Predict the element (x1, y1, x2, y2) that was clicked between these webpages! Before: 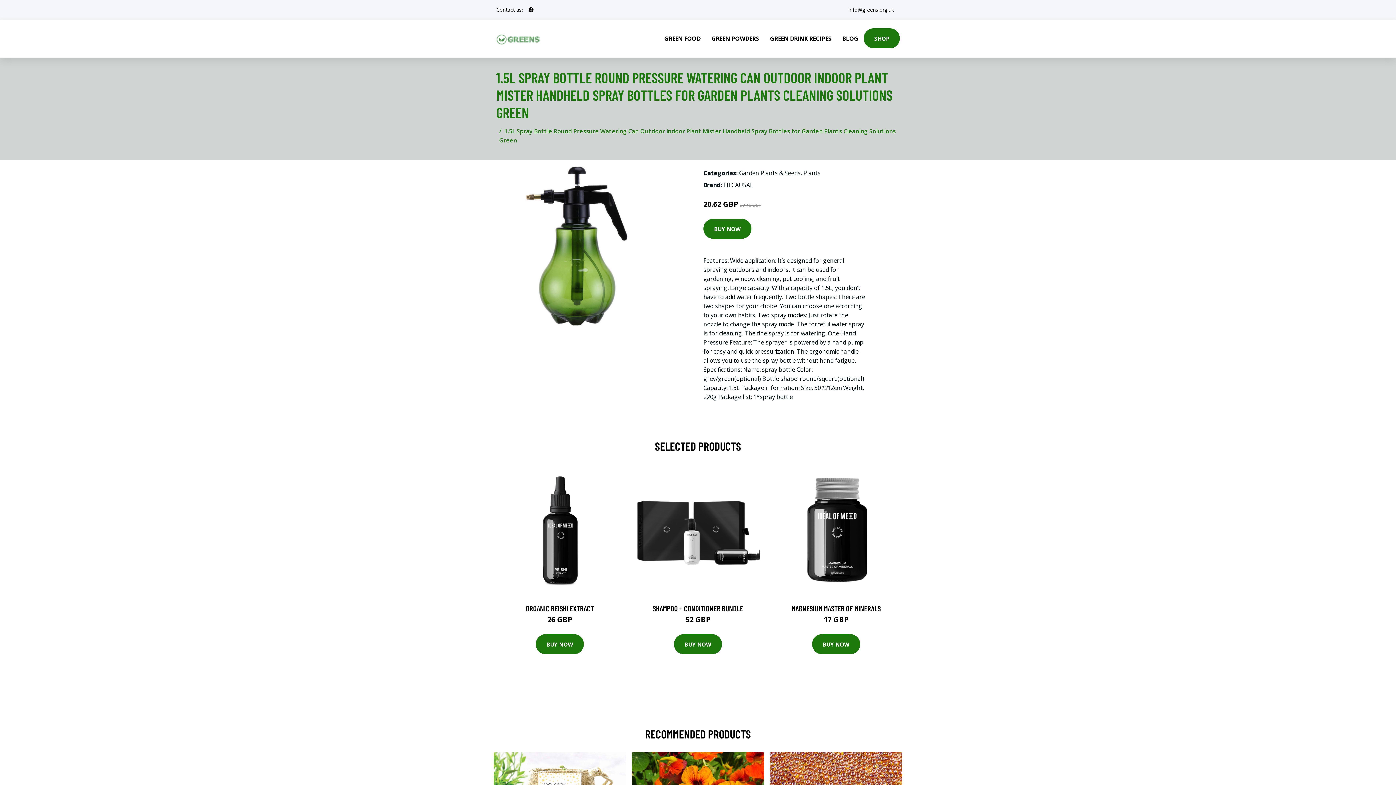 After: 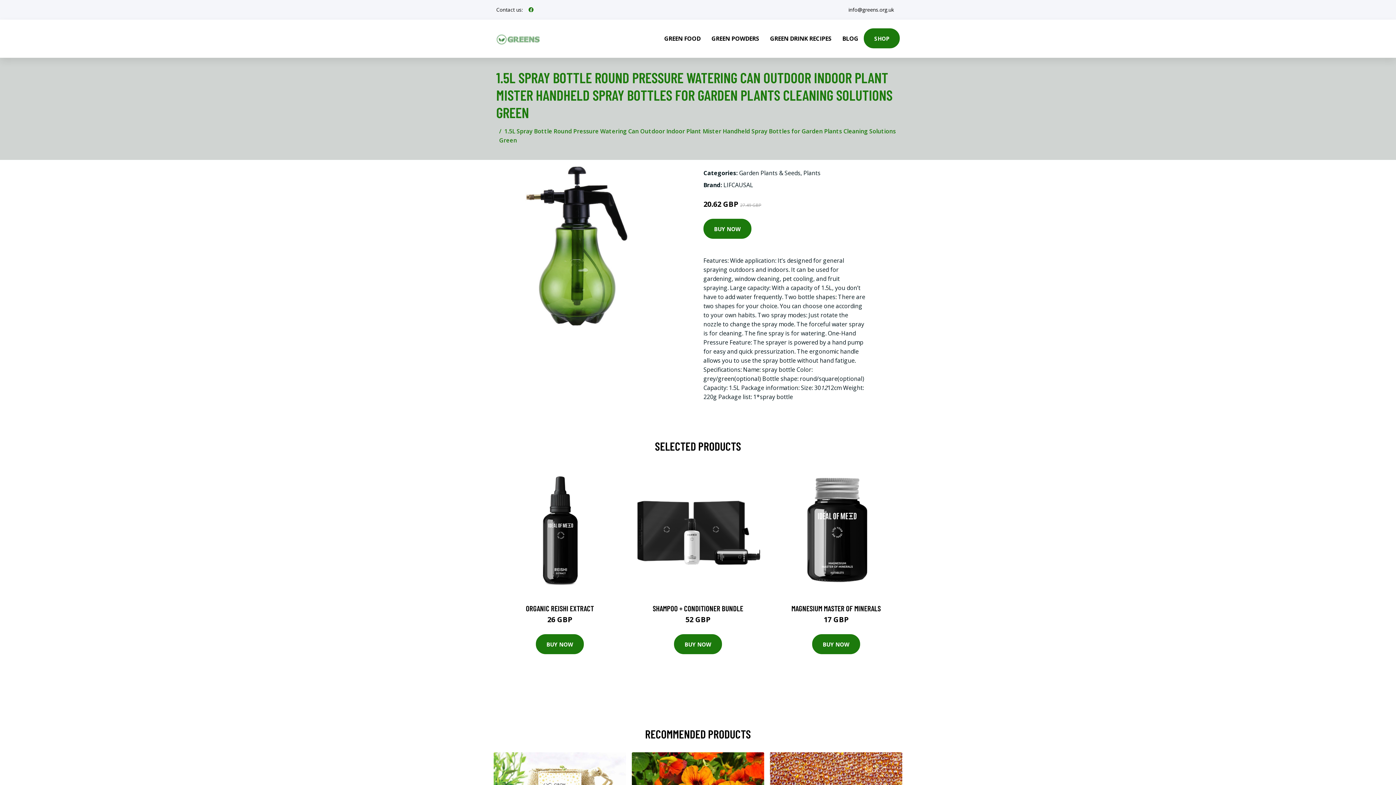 Action: label: social profile bbox: (525, 2, 536, 16)